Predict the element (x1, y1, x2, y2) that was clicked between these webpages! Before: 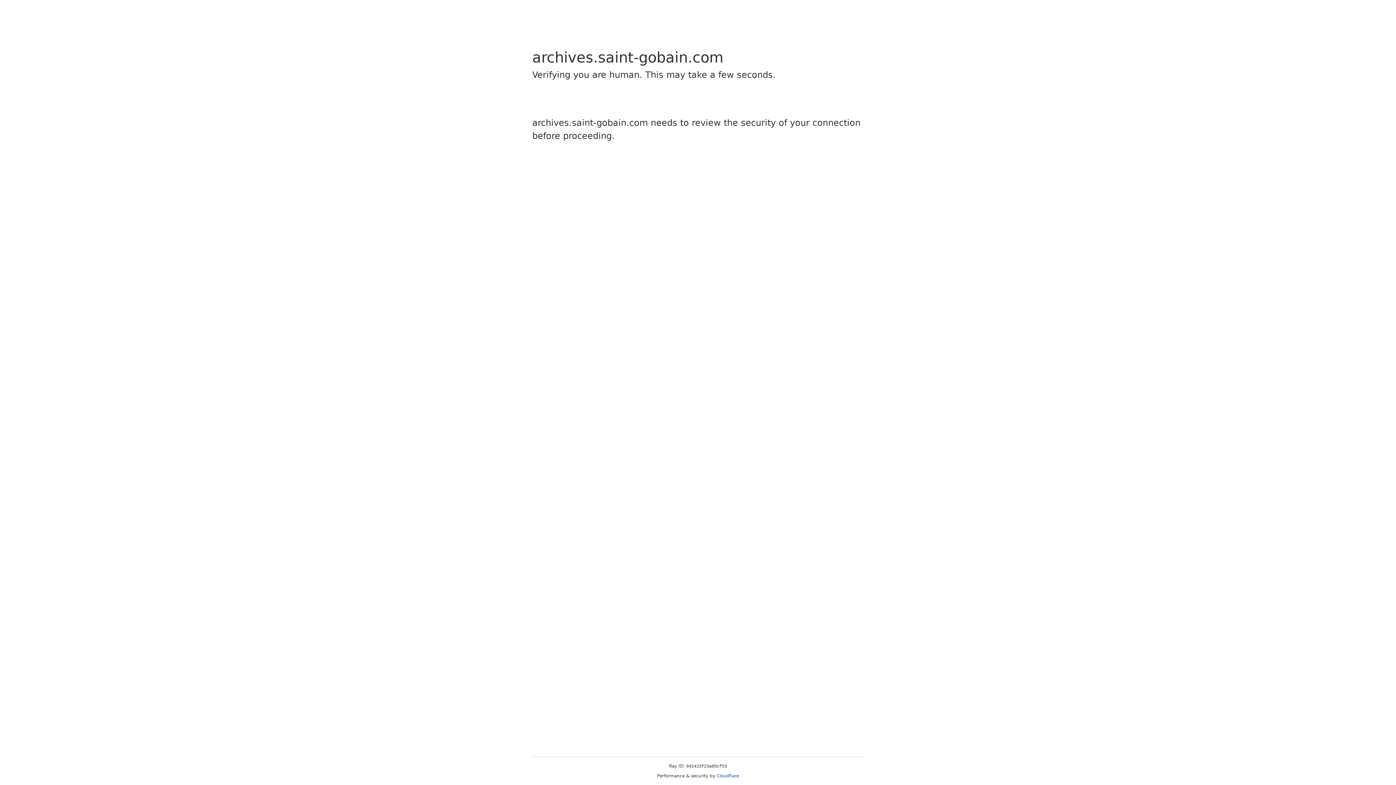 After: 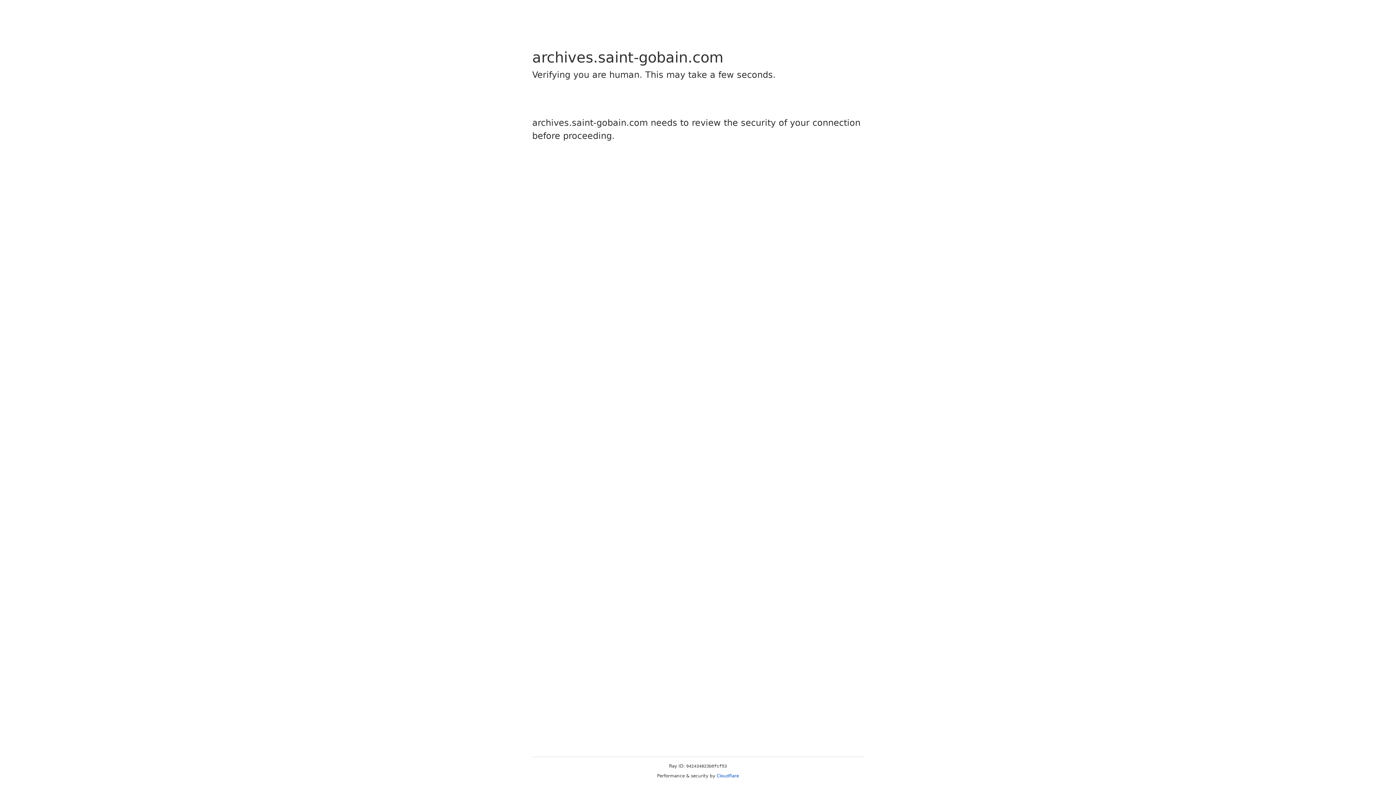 Action: bbox: (716, 773, 739, 778) label: Cloudflare